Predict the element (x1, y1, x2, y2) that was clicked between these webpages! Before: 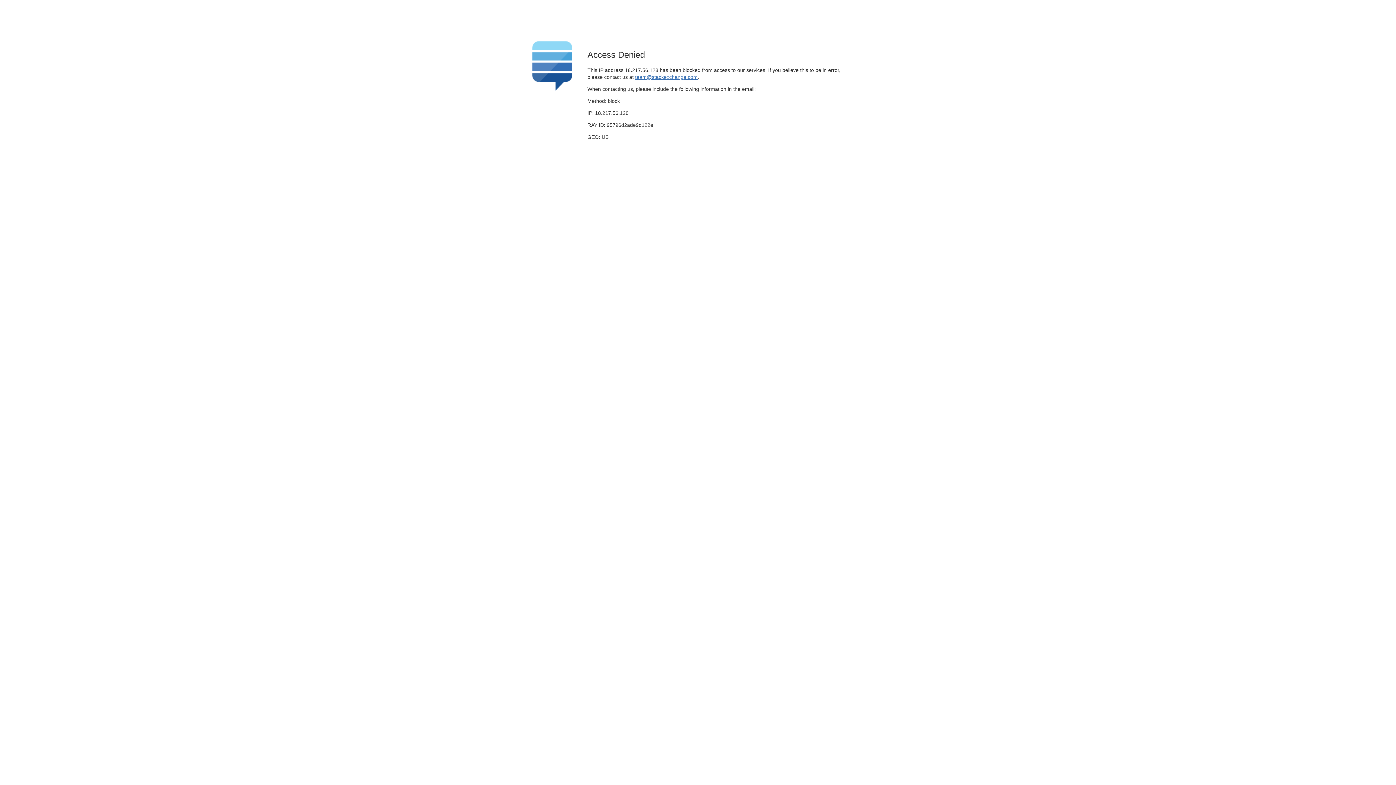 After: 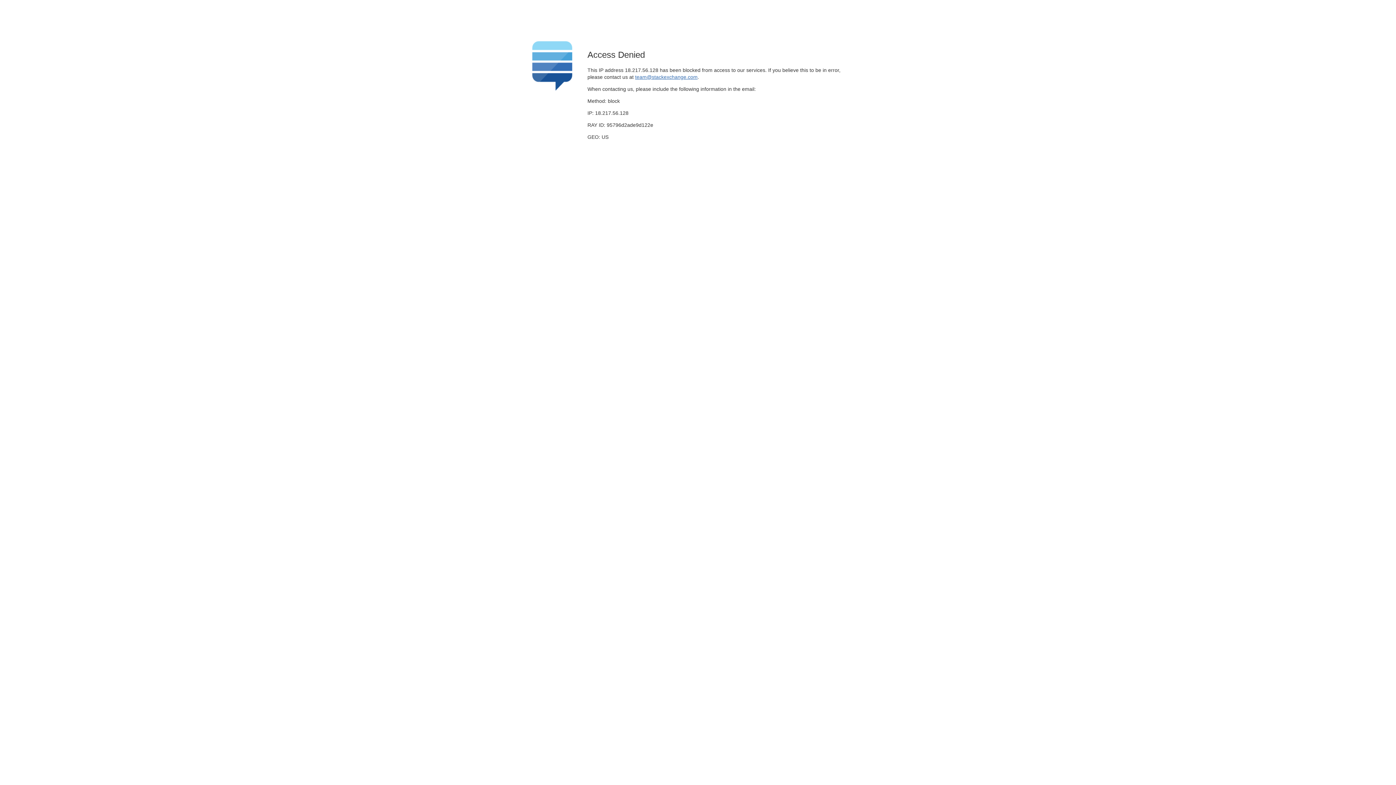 Action: bbox: (635, 74, 697, 79) label: team@stackexchange.com